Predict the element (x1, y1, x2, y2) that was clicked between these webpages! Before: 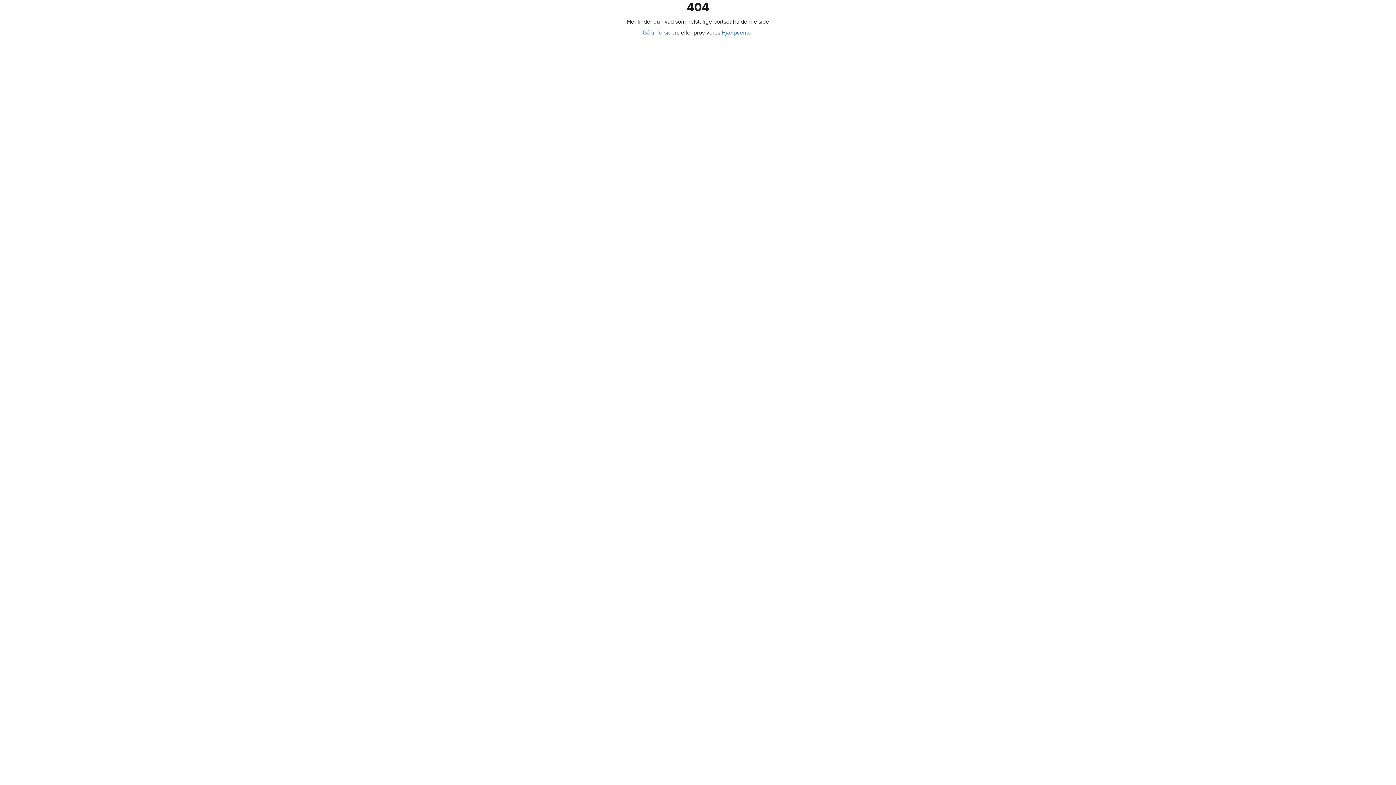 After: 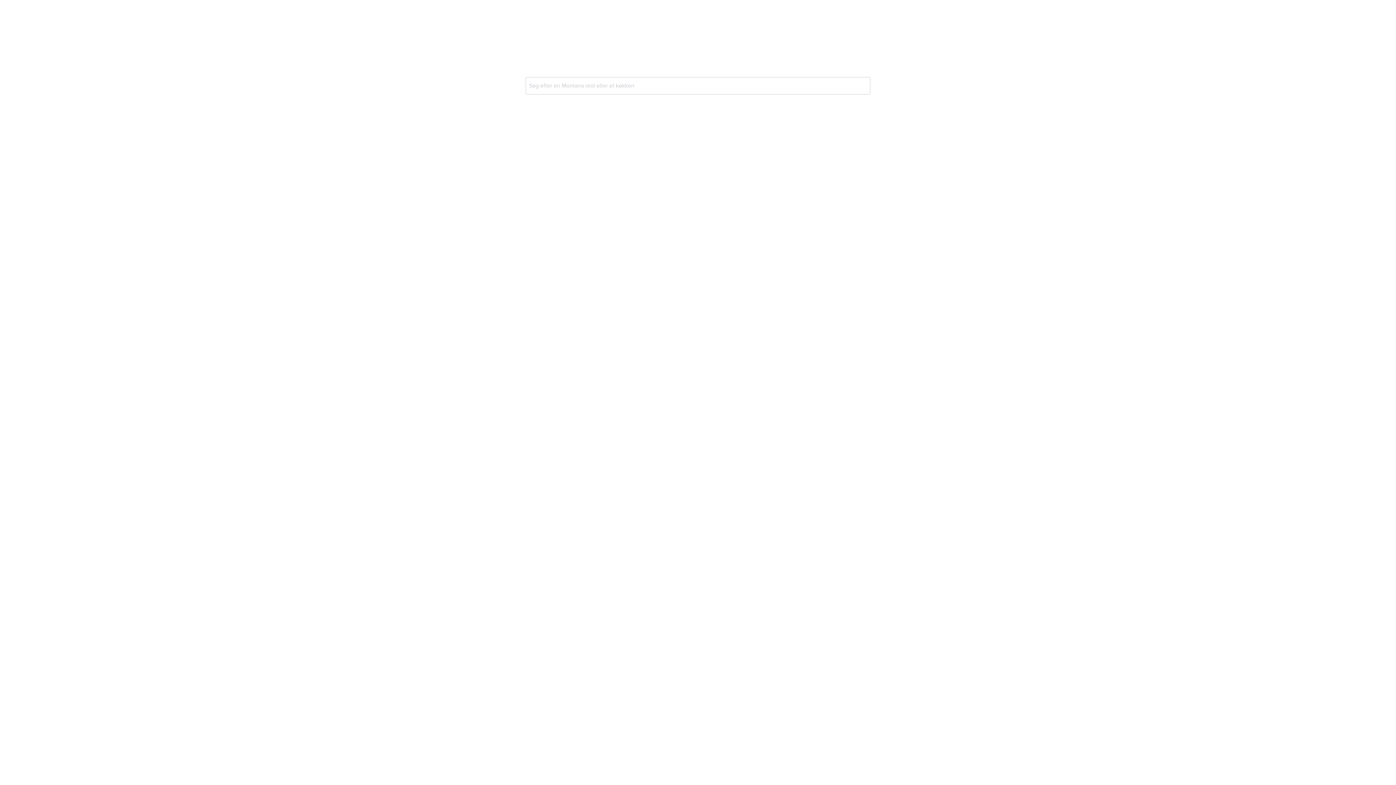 Action: label: Gå til forsiden bbox: (642, 29, 678, 36)